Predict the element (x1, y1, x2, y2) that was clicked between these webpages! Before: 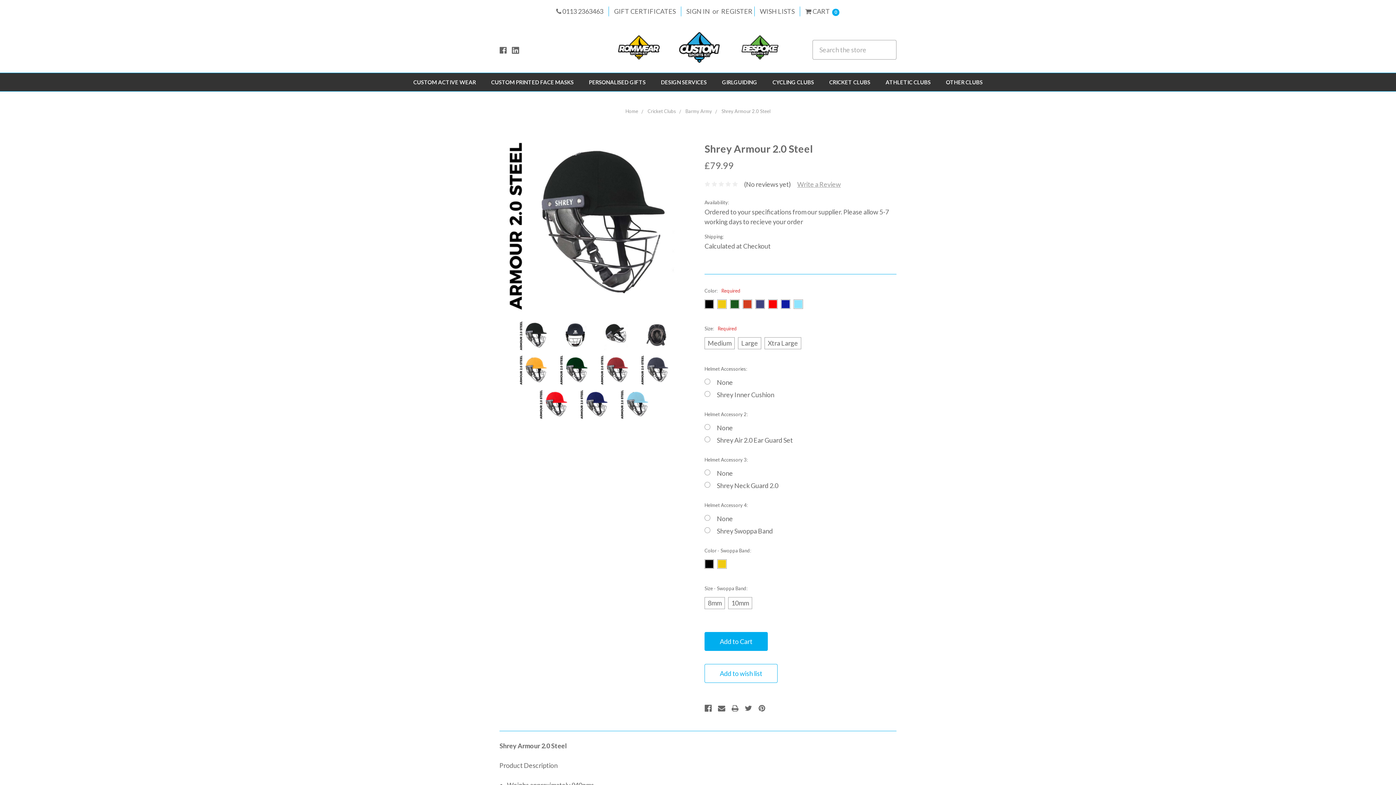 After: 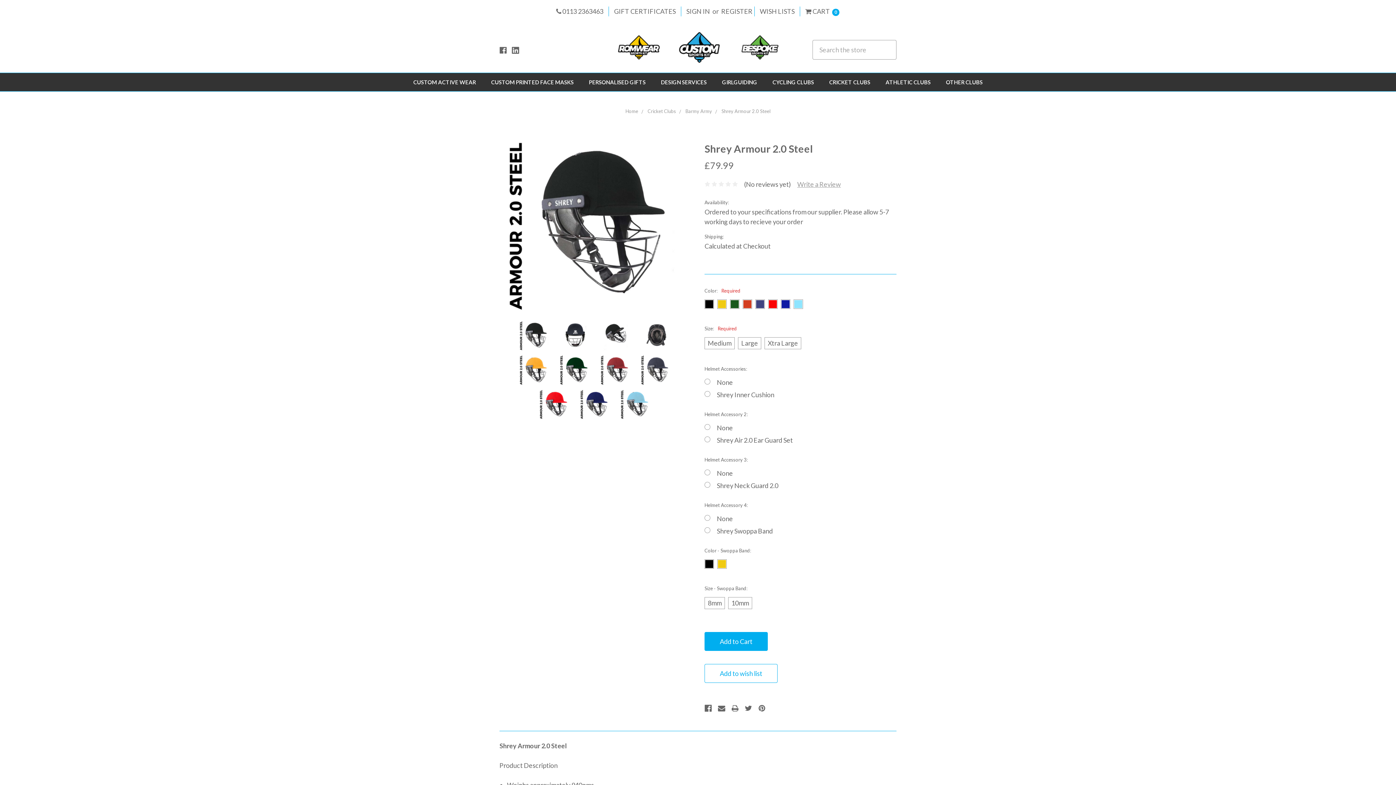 Action: bbox: (721, 108, 770, 114) label: Shrey Armour 2.0 Steel